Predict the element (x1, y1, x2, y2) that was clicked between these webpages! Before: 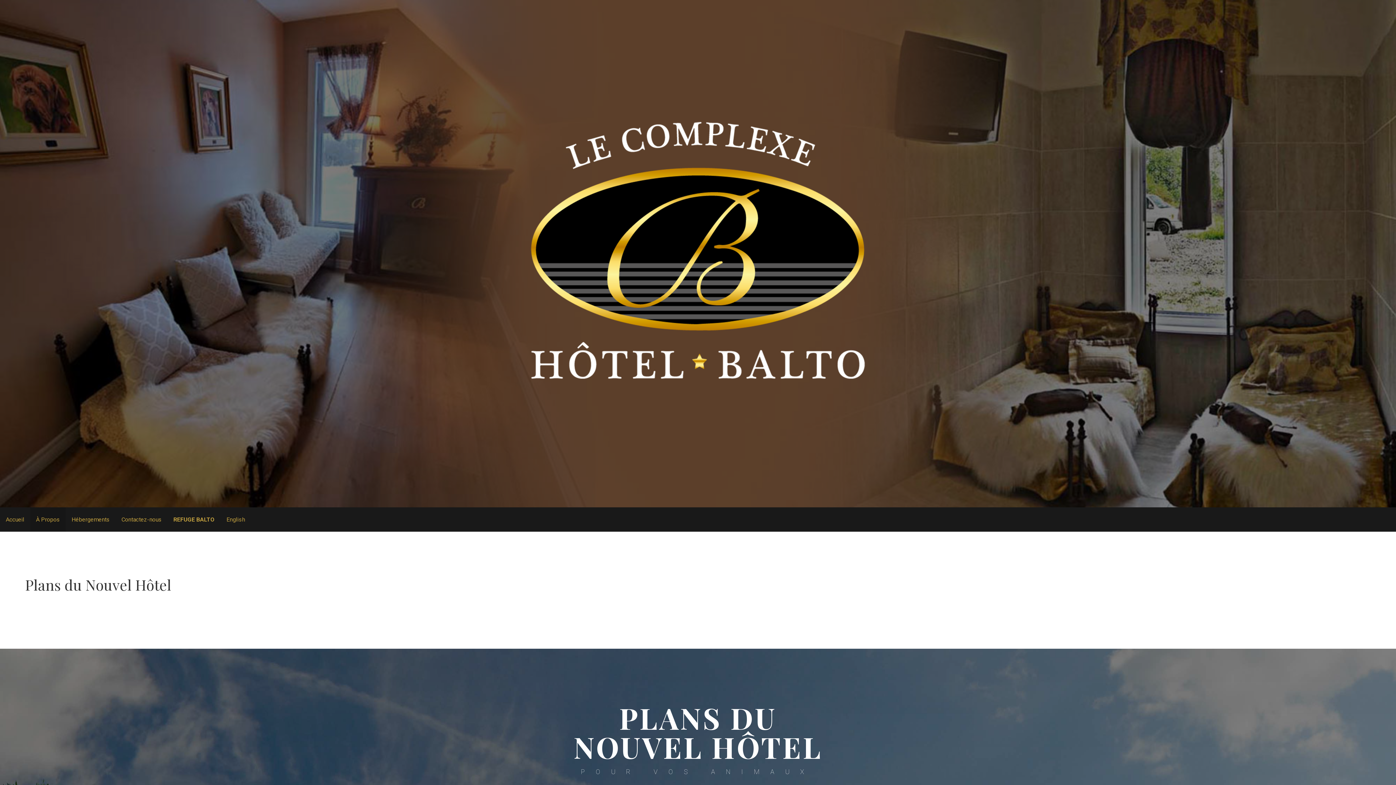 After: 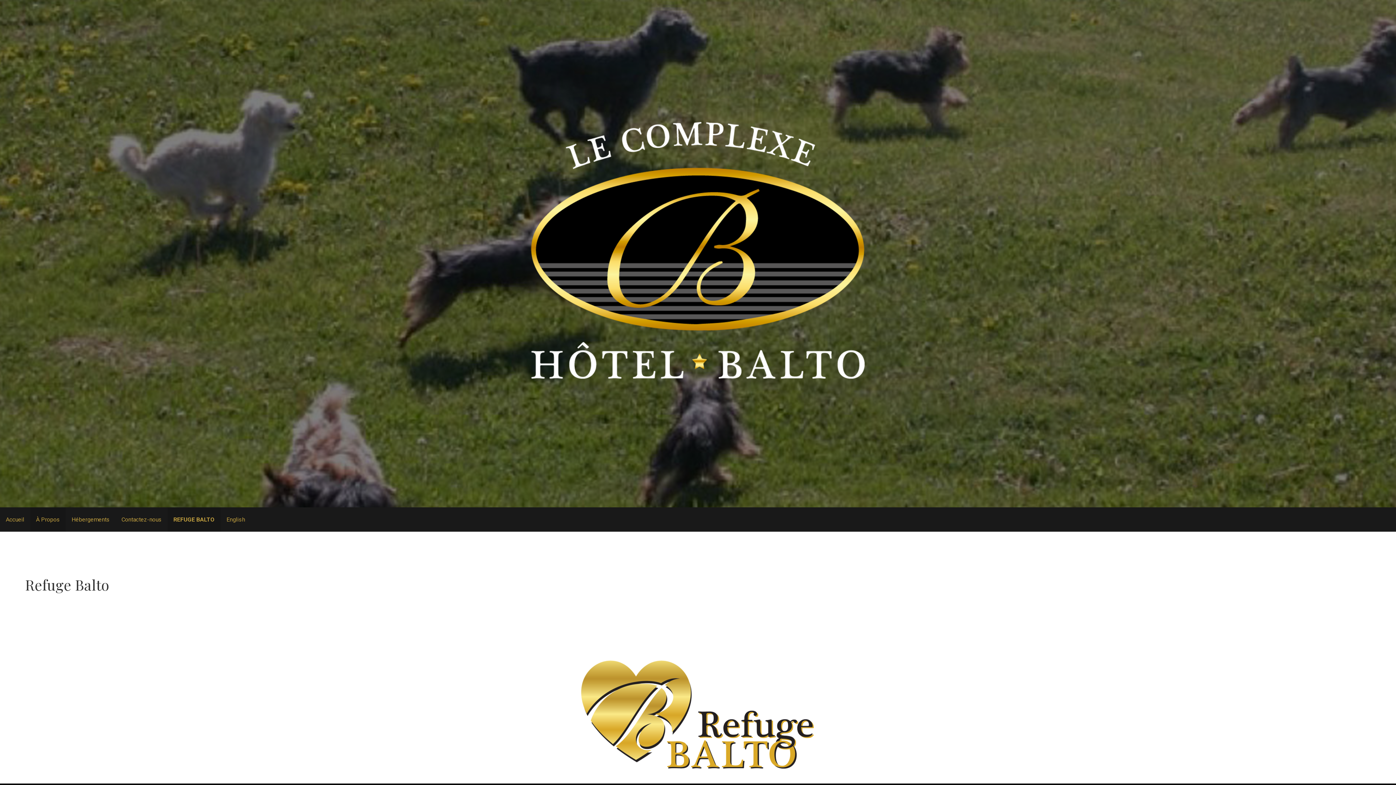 Action: bbox: (167, 507, 220, 532) label: REFUGE BALTO